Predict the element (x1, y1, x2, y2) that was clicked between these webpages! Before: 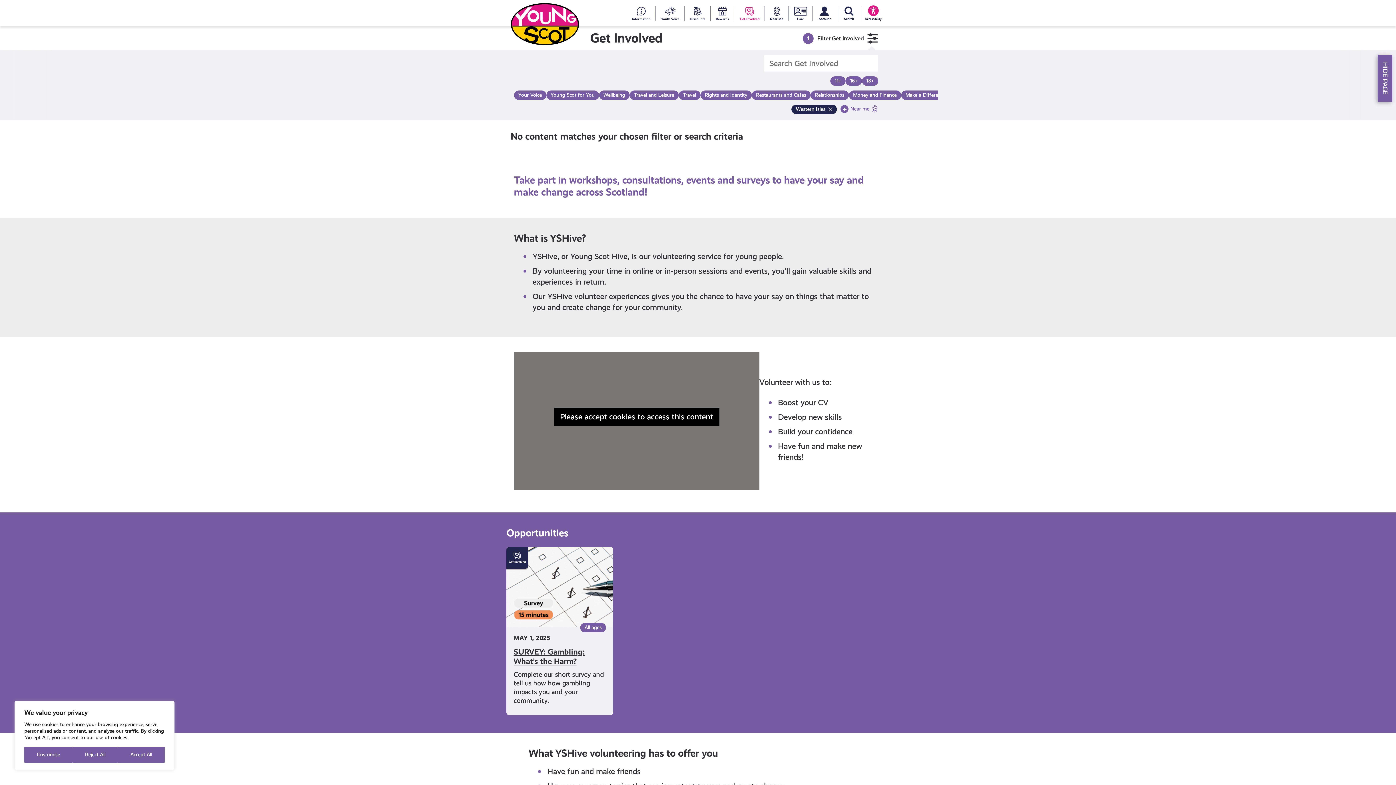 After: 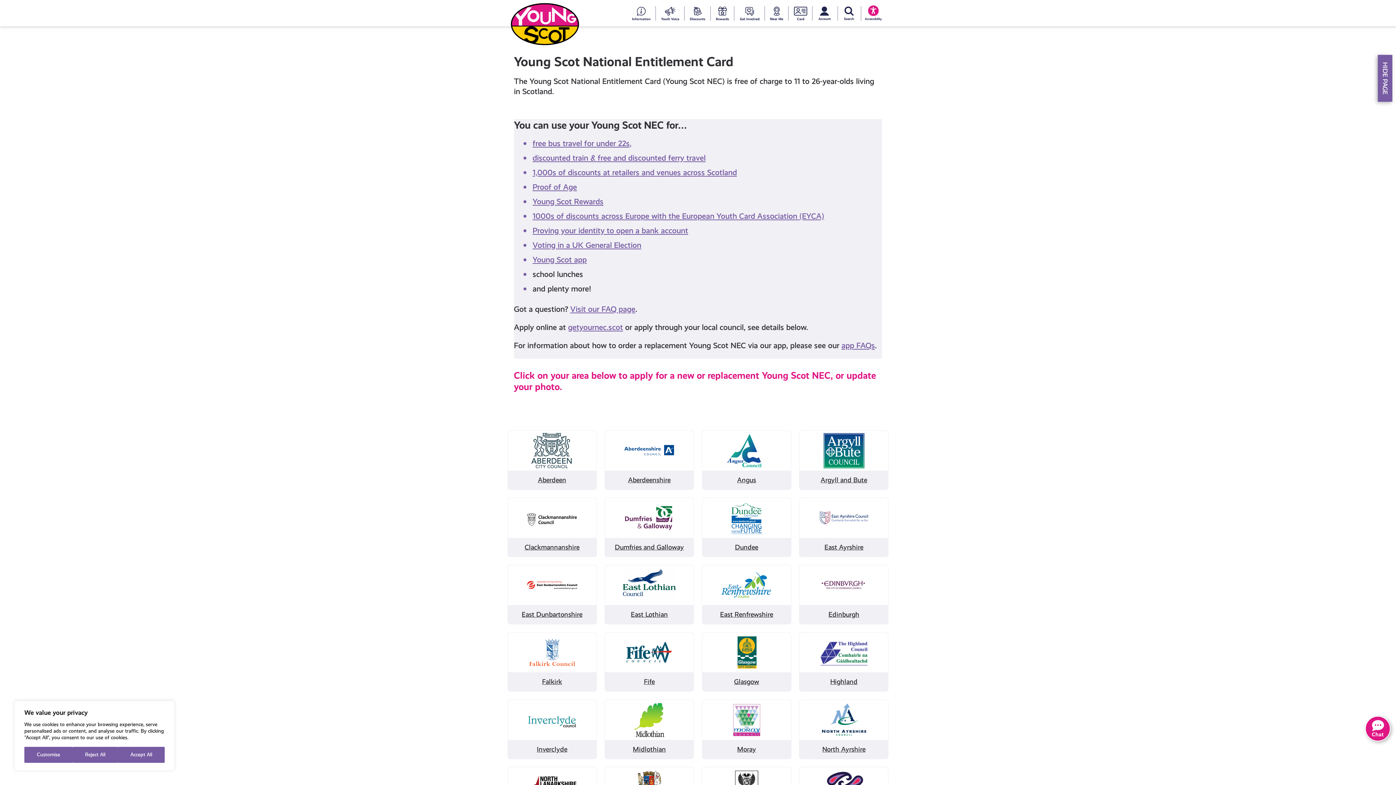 Action: label: Young Scot National Entitlement Card bbox: (788, 1, 812, 25)